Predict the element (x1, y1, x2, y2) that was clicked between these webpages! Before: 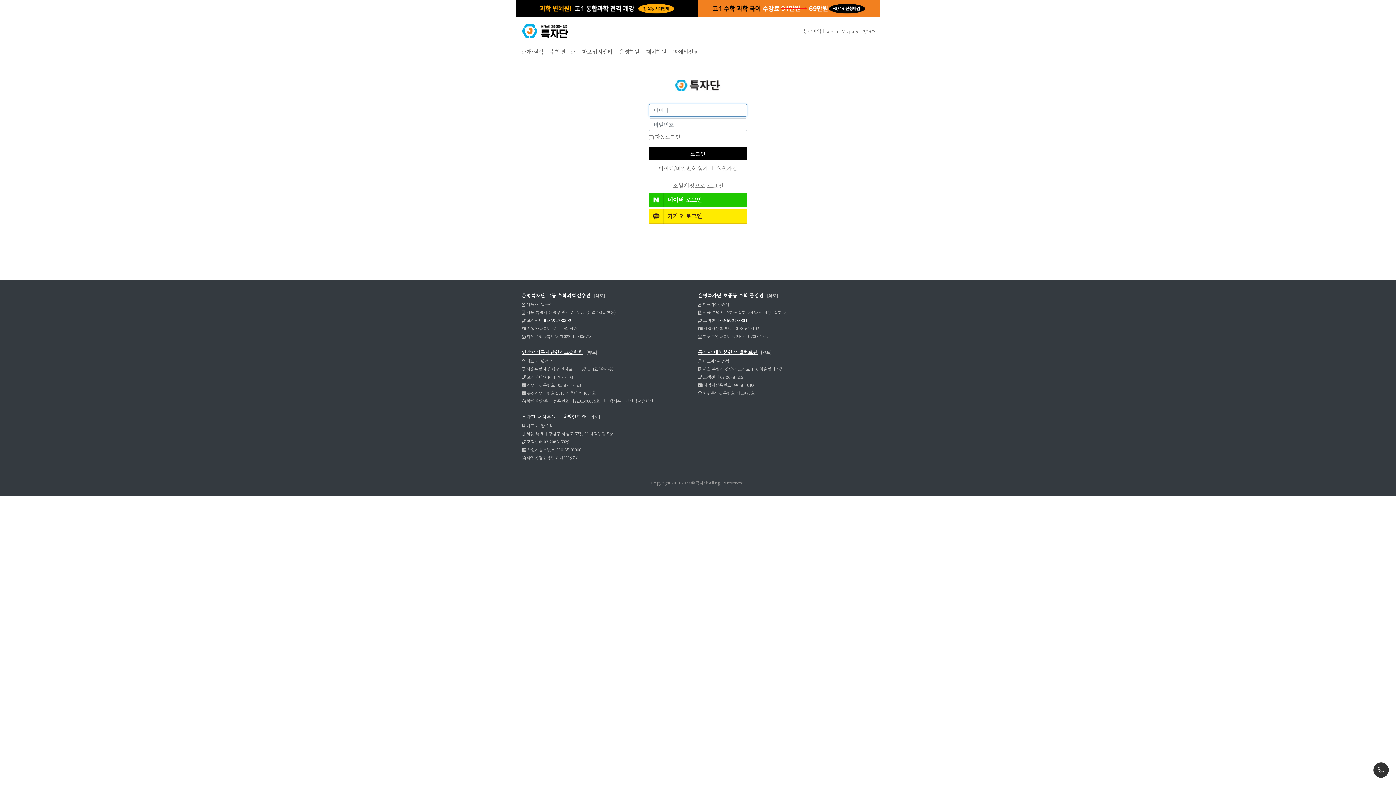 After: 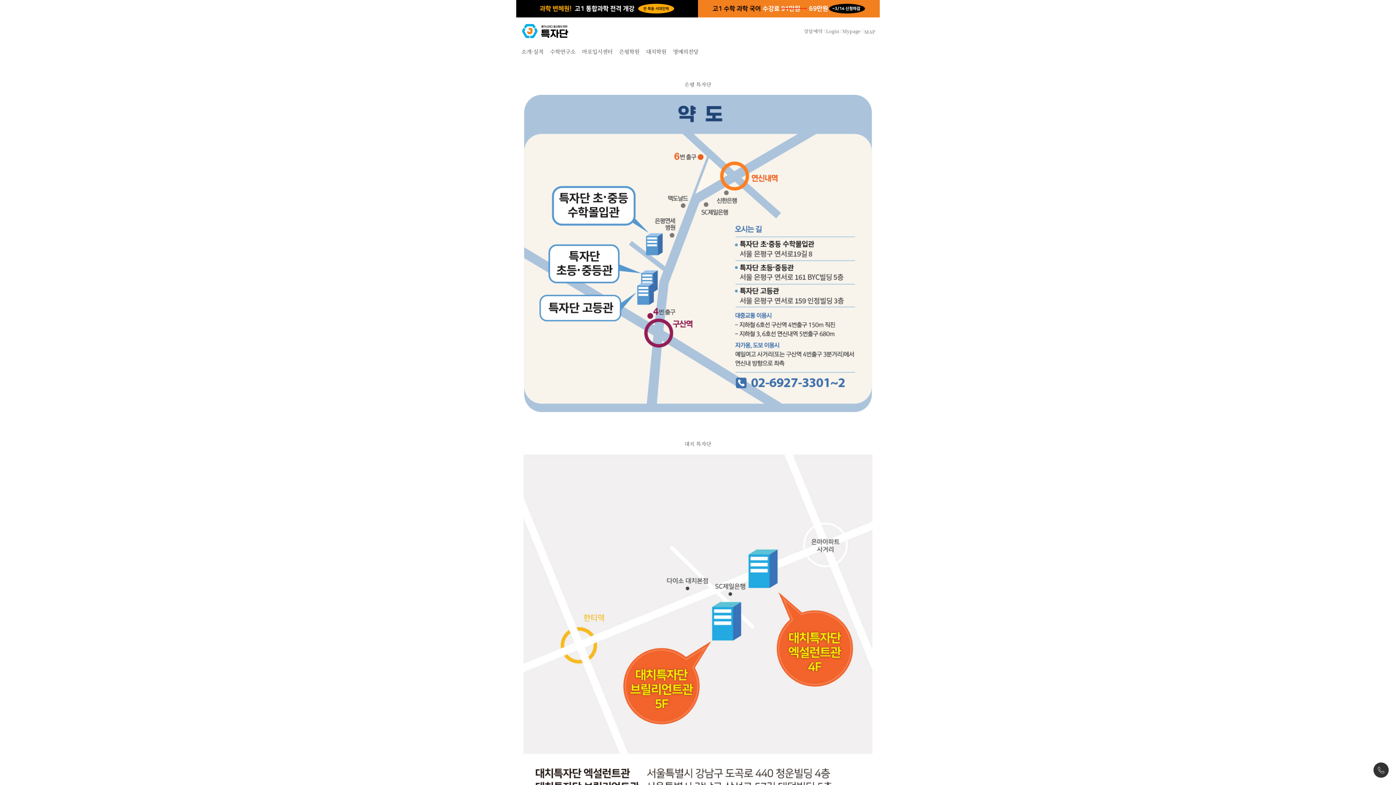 Action: bbox: (767, 292, 778, 298) label: [약도]